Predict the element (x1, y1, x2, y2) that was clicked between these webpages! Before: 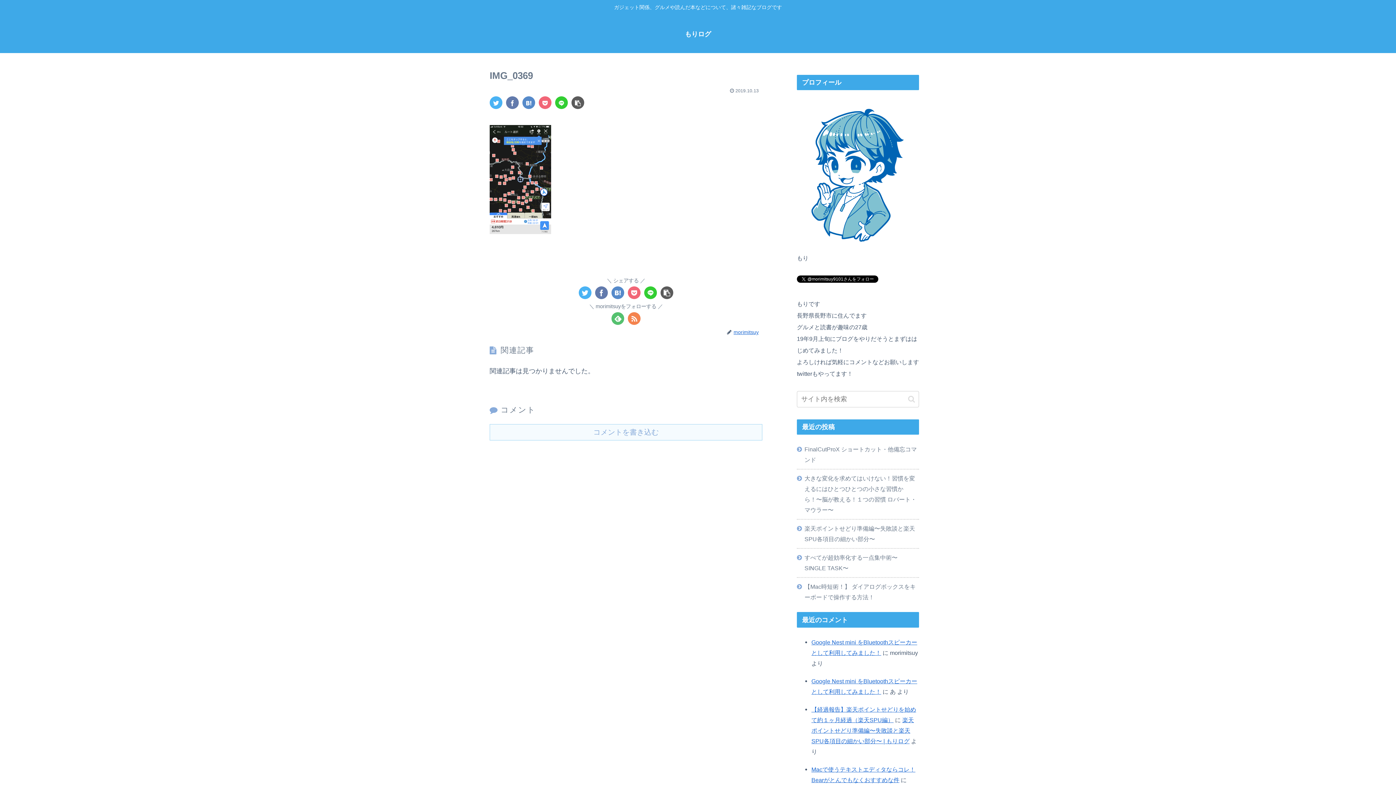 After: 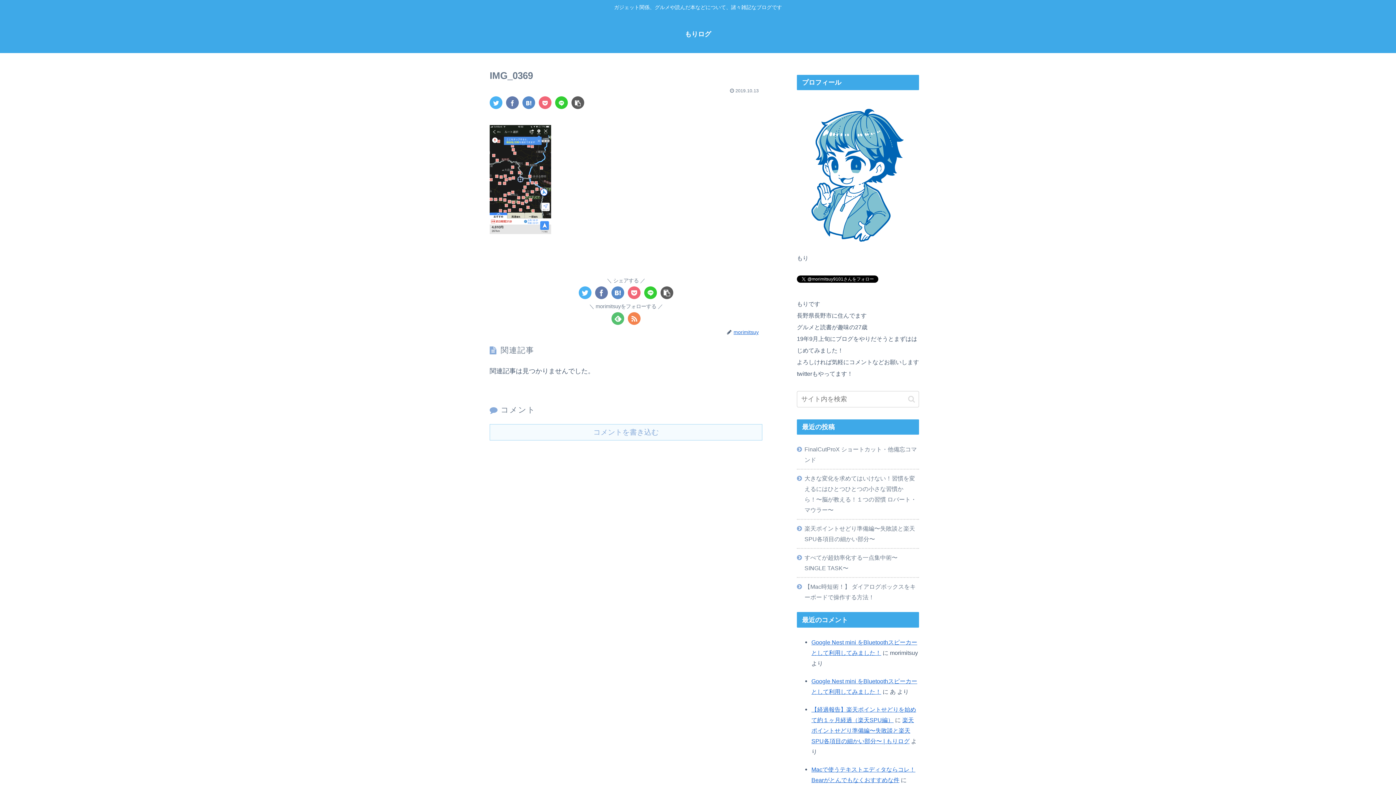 Action: bbox: (555, 96, 568, 109)